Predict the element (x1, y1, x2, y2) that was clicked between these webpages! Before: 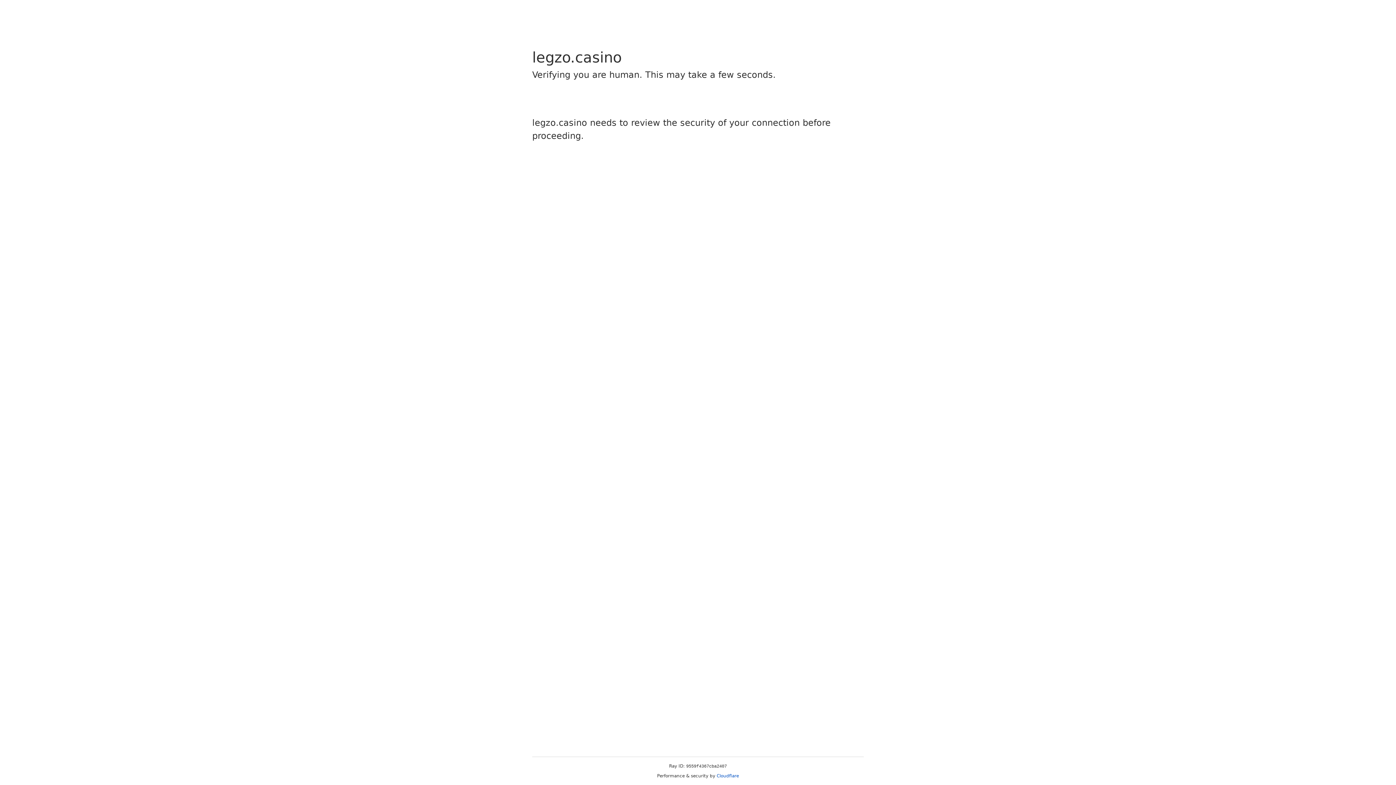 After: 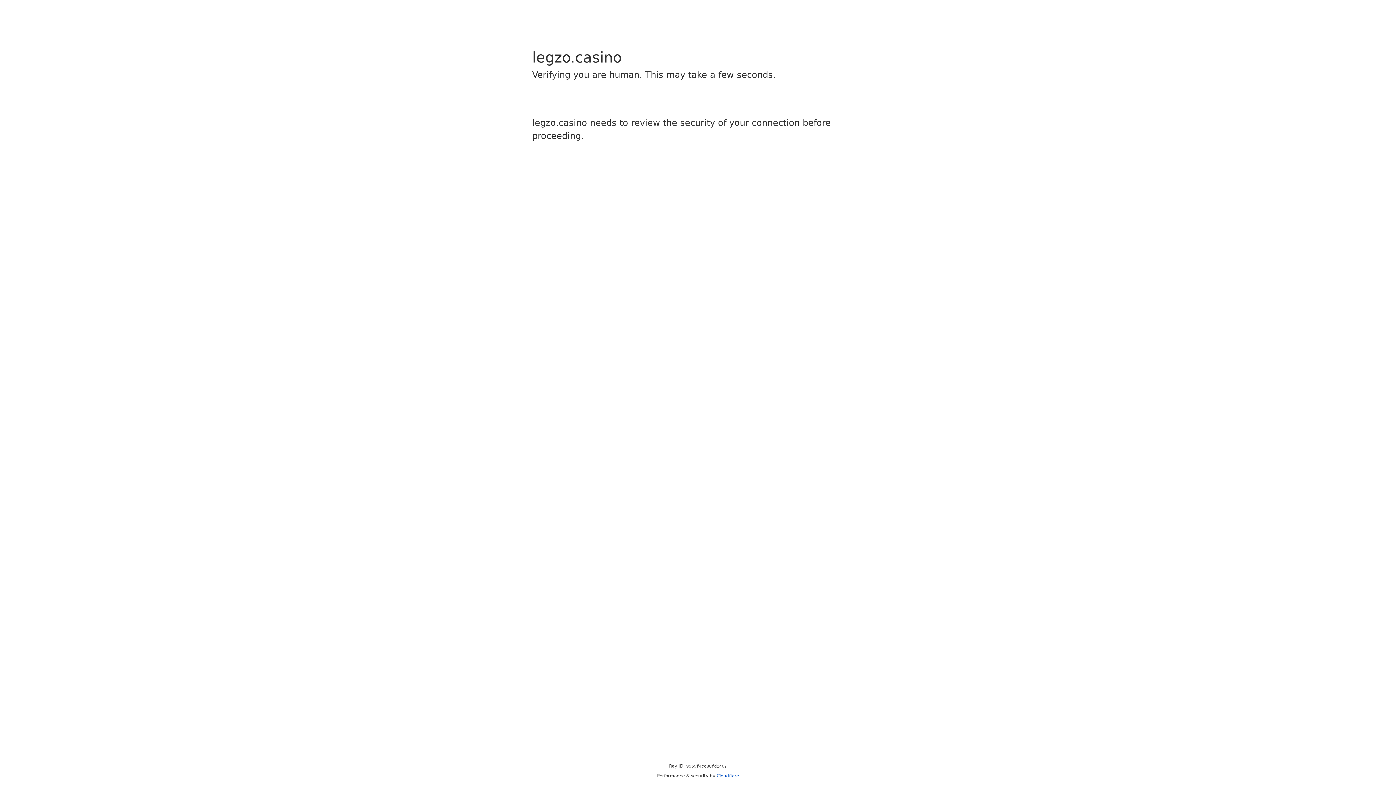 Action: bbox: (716, 773, 739, 778) label: Cloudflare